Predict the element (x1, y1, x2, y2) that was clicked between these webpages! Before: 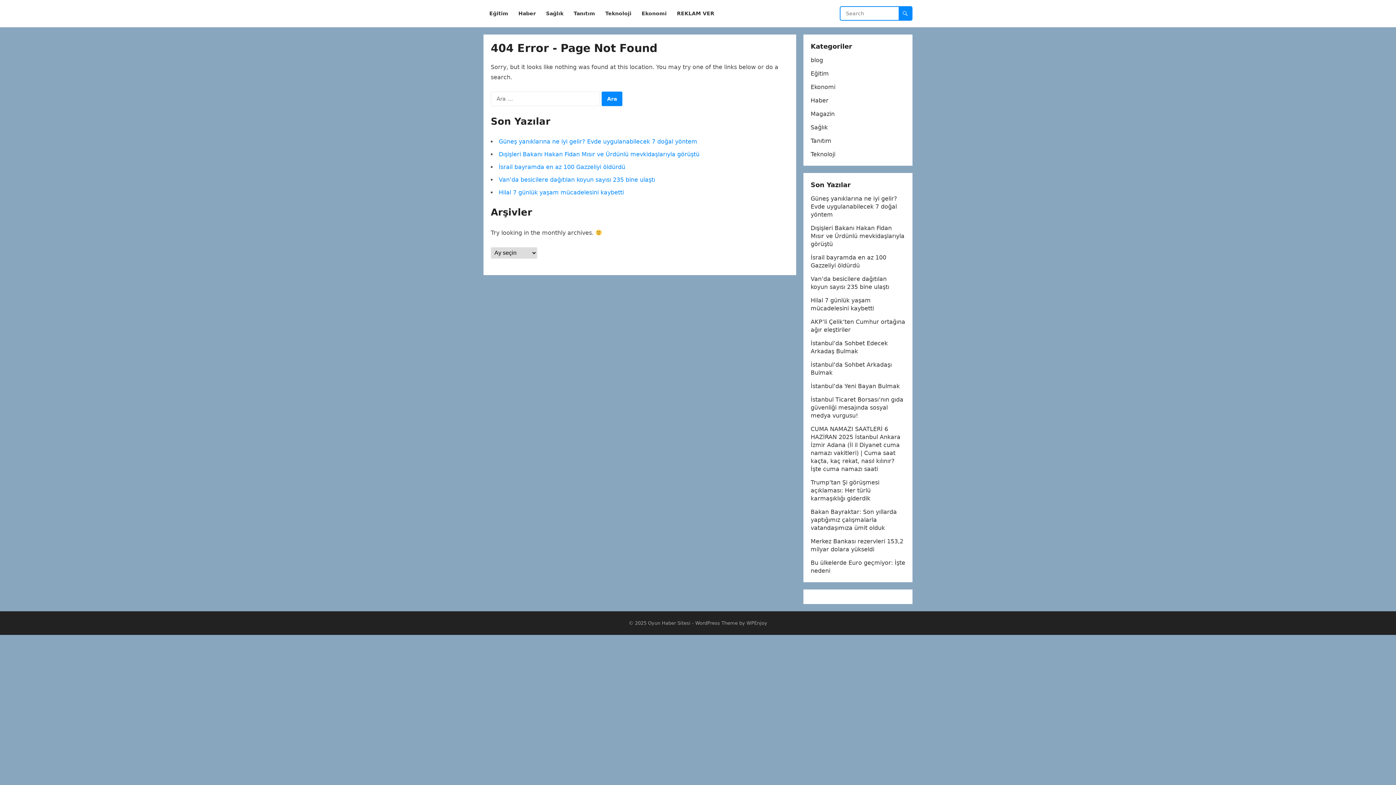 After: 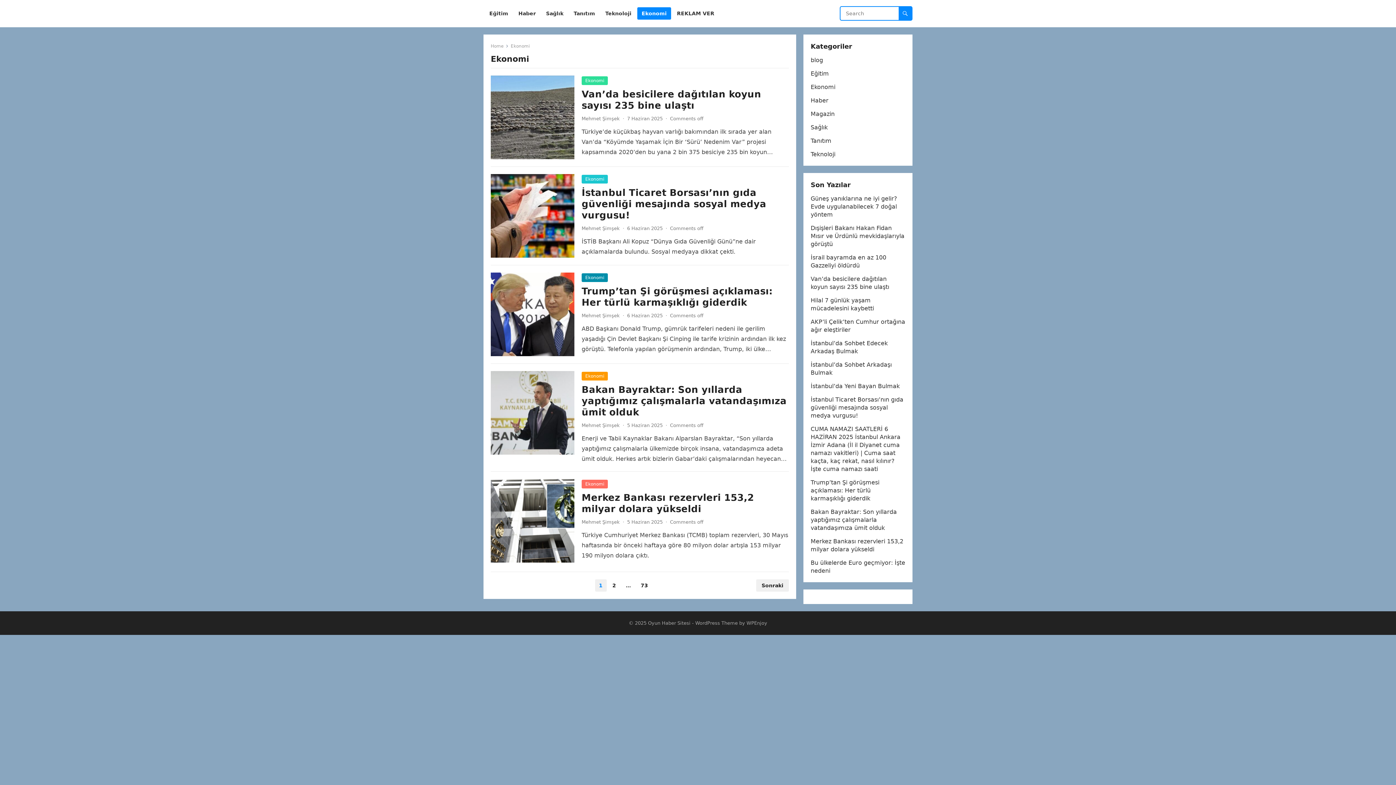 Action: bbox: (810, 83, 835, 90) label: Ekonomi